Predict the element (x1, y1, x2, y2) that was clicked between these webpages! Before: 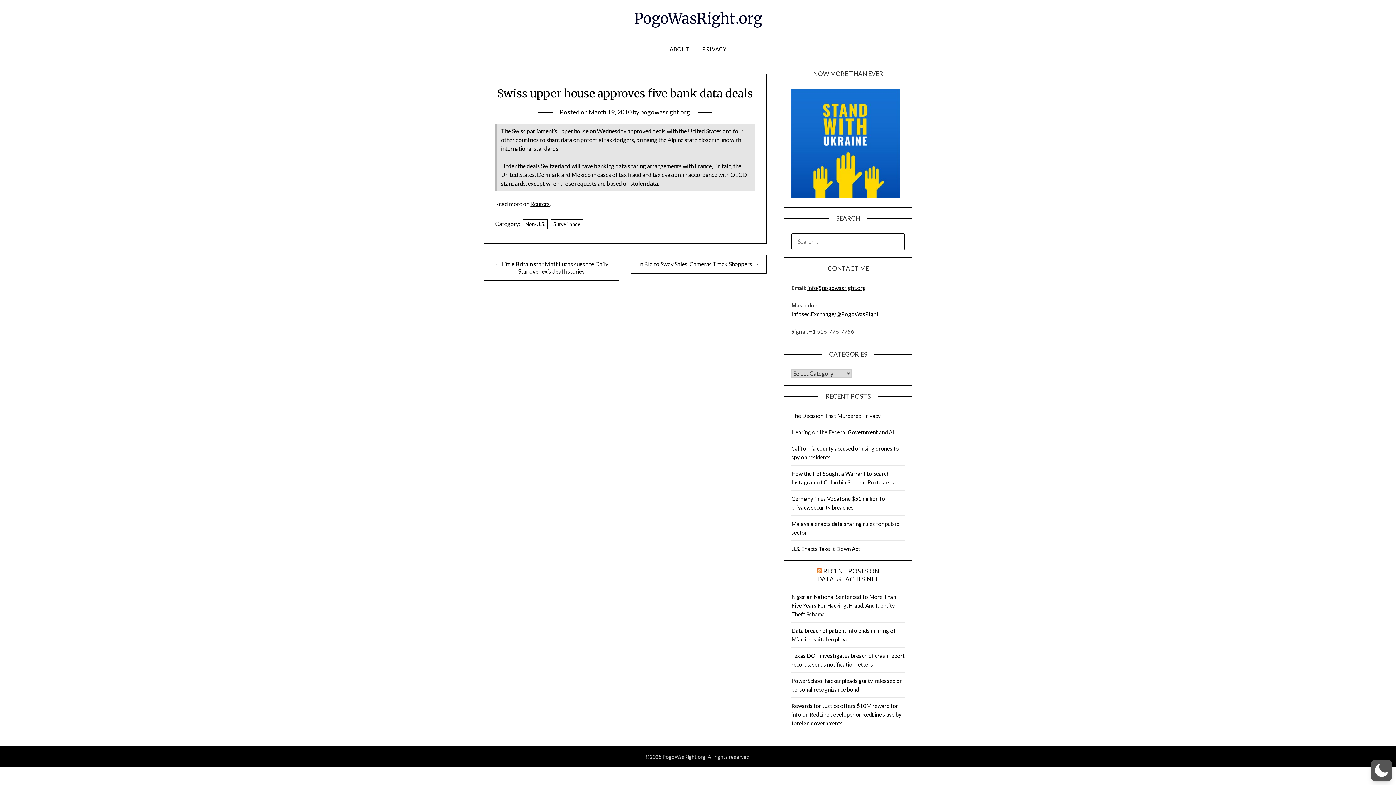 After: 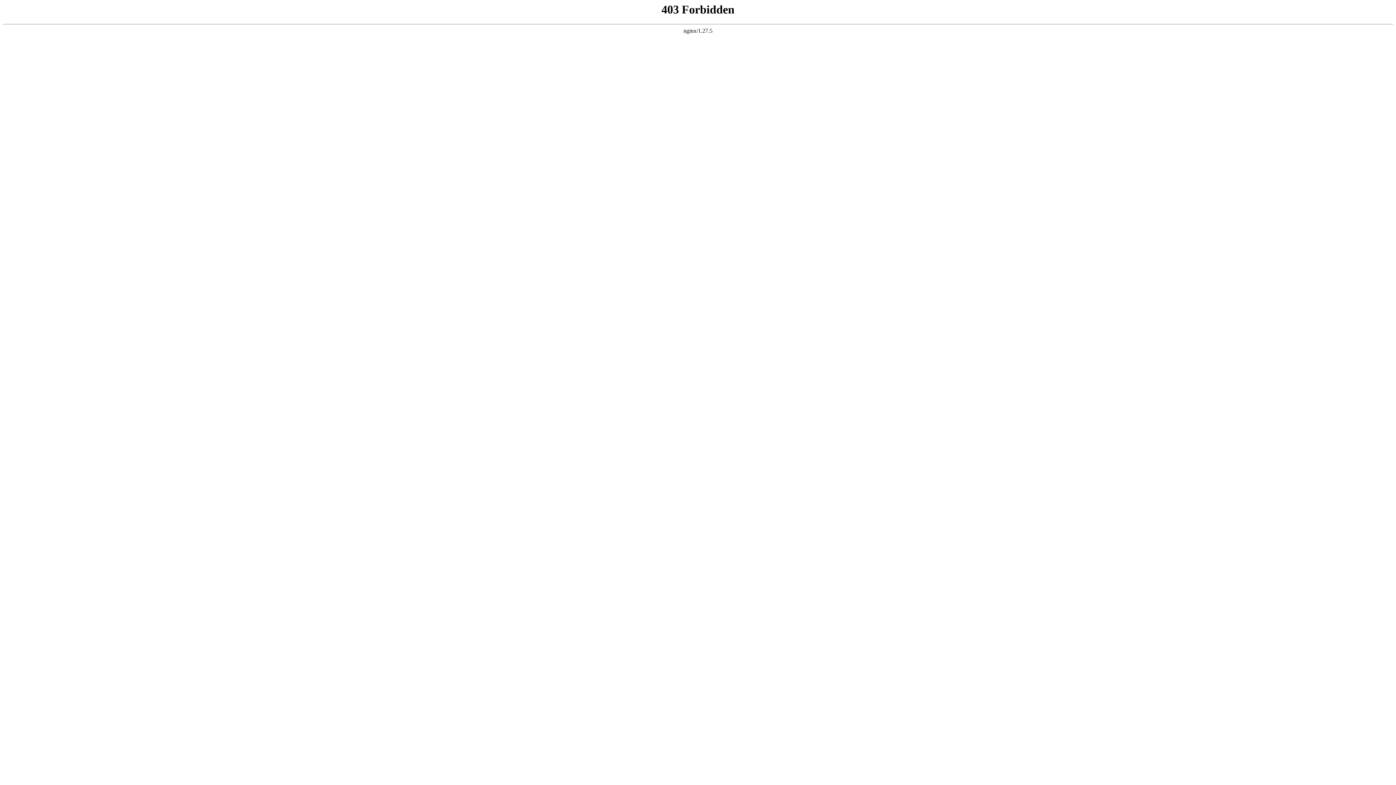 Action: label: Infosec.Exchange/@PogoWasRight bbox: (791, 310, 878, 317)